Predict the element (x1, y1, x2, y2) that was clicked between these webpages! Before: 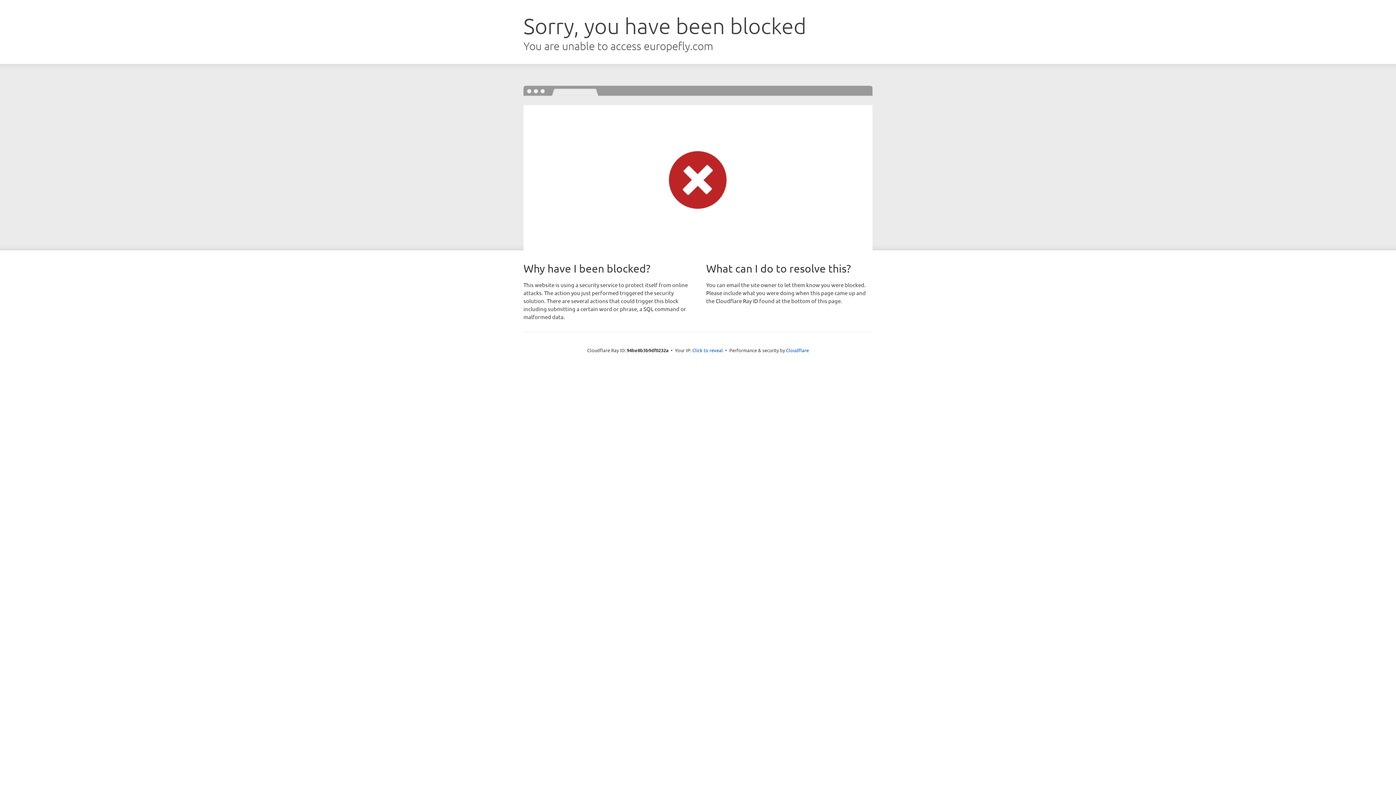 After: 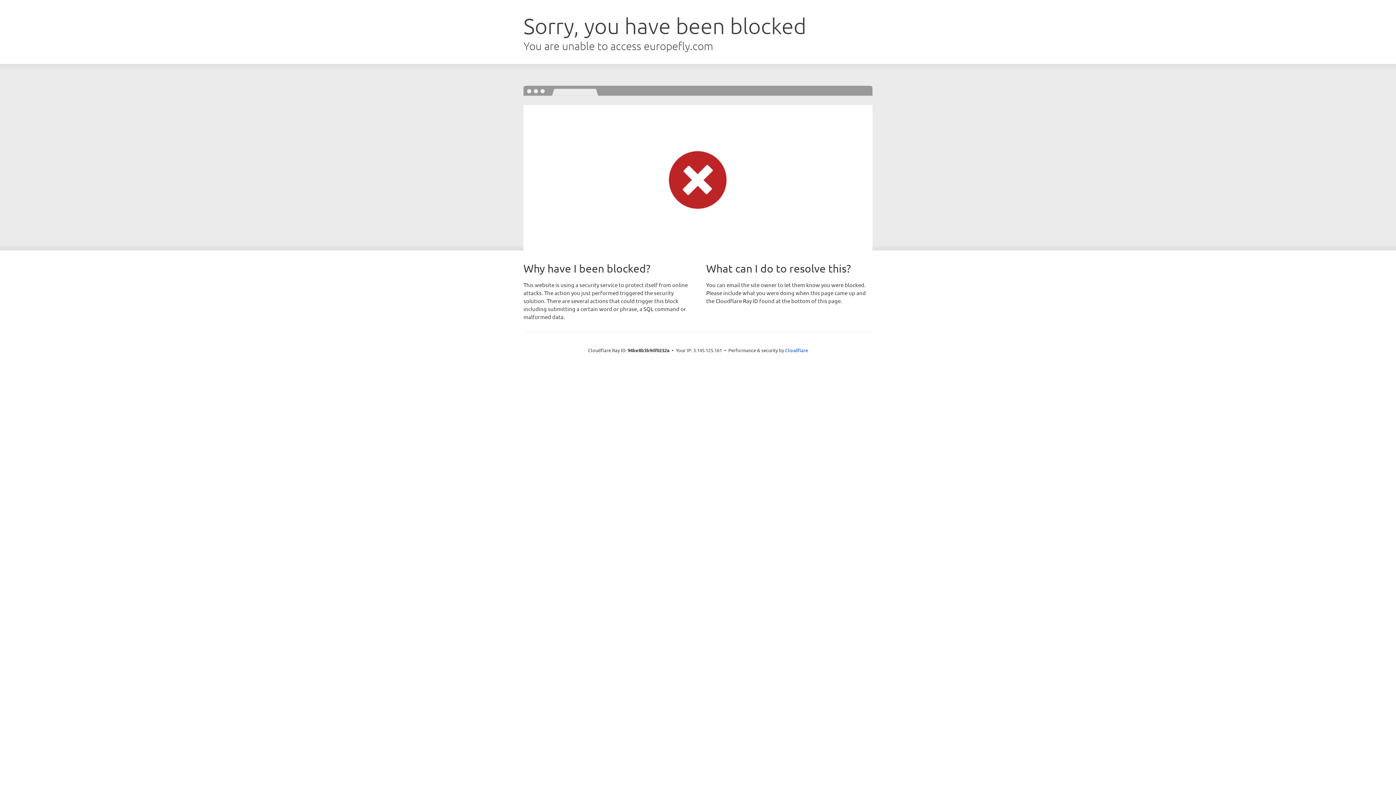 Action: bbox: (692, 346, 723, 353) label: Click to reveal